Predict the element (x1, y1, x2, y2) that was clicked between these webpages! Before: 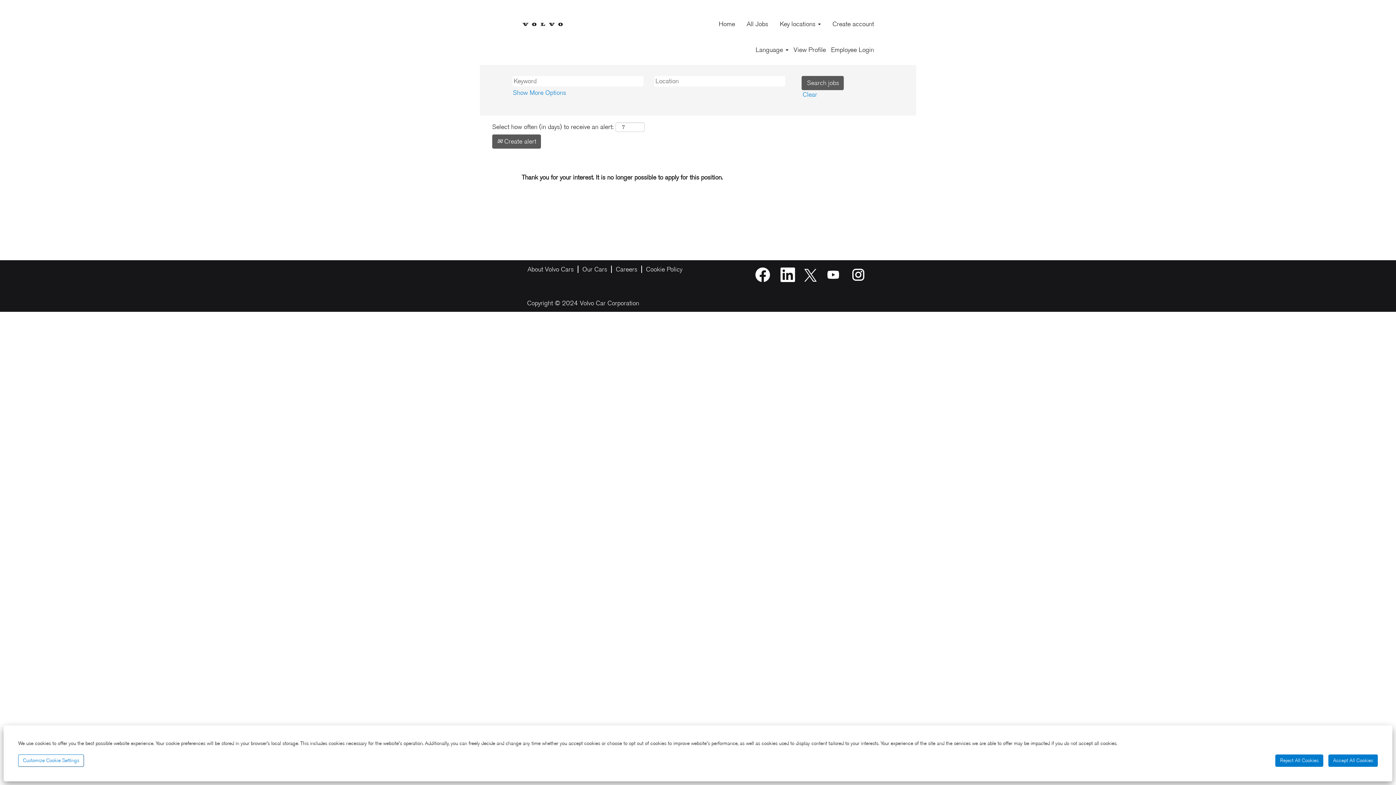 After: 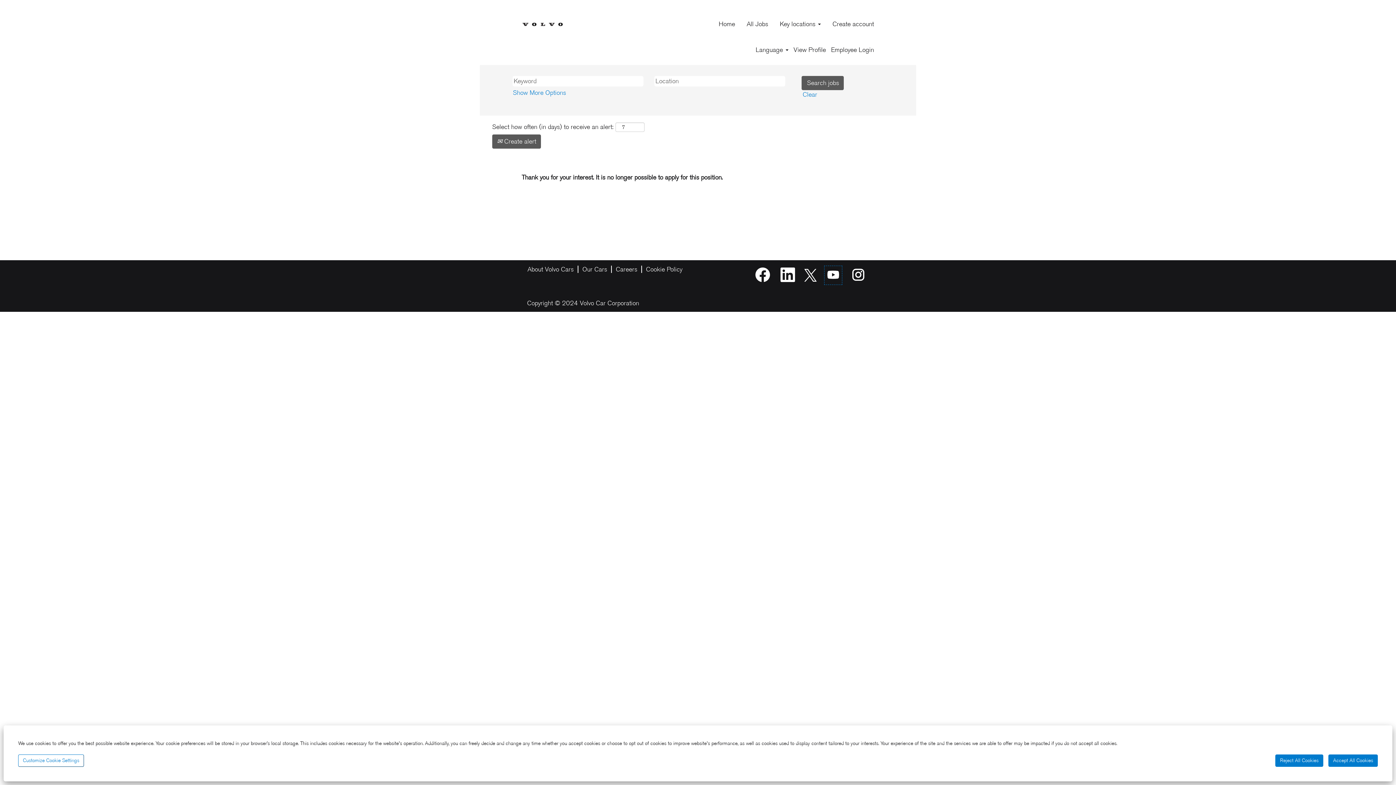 Action: bbox: (824, 265, 842, 284)